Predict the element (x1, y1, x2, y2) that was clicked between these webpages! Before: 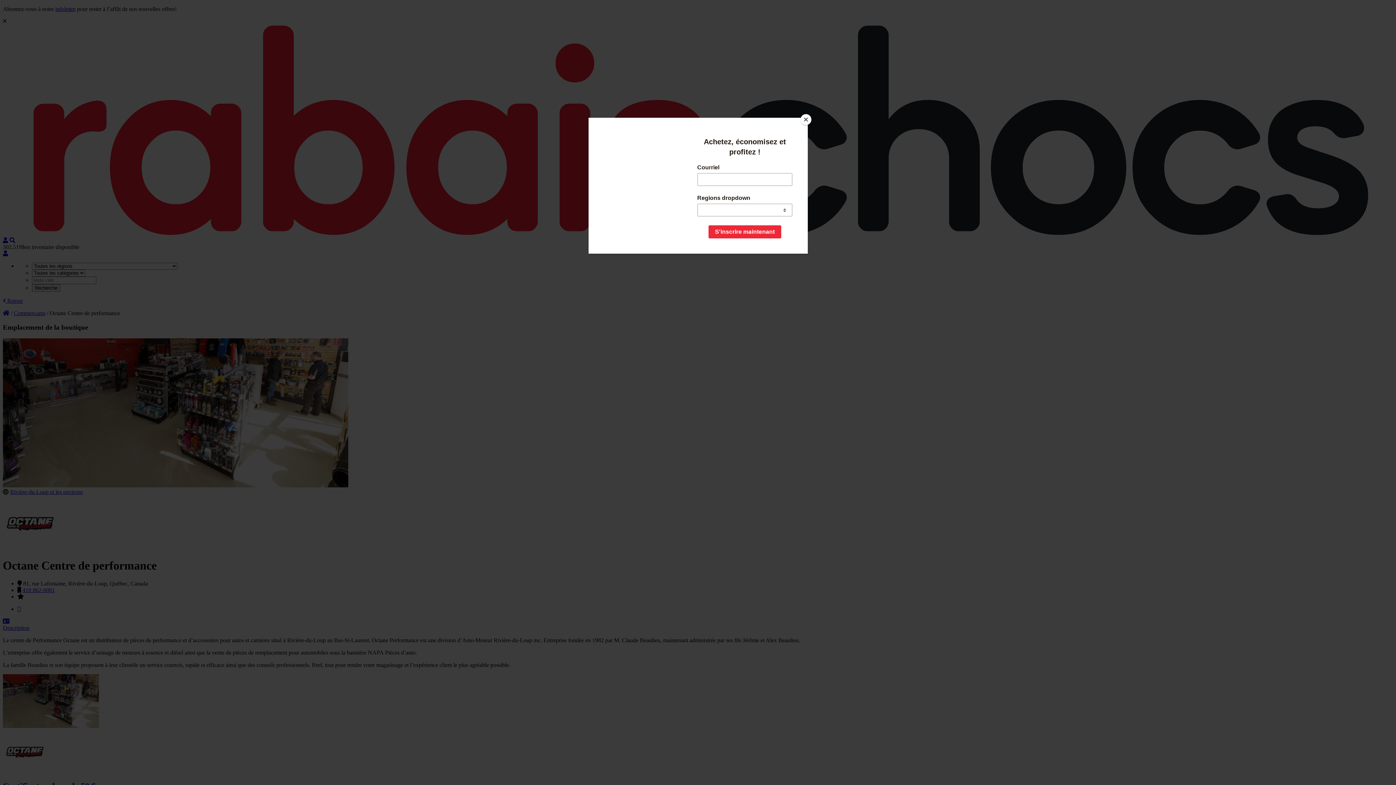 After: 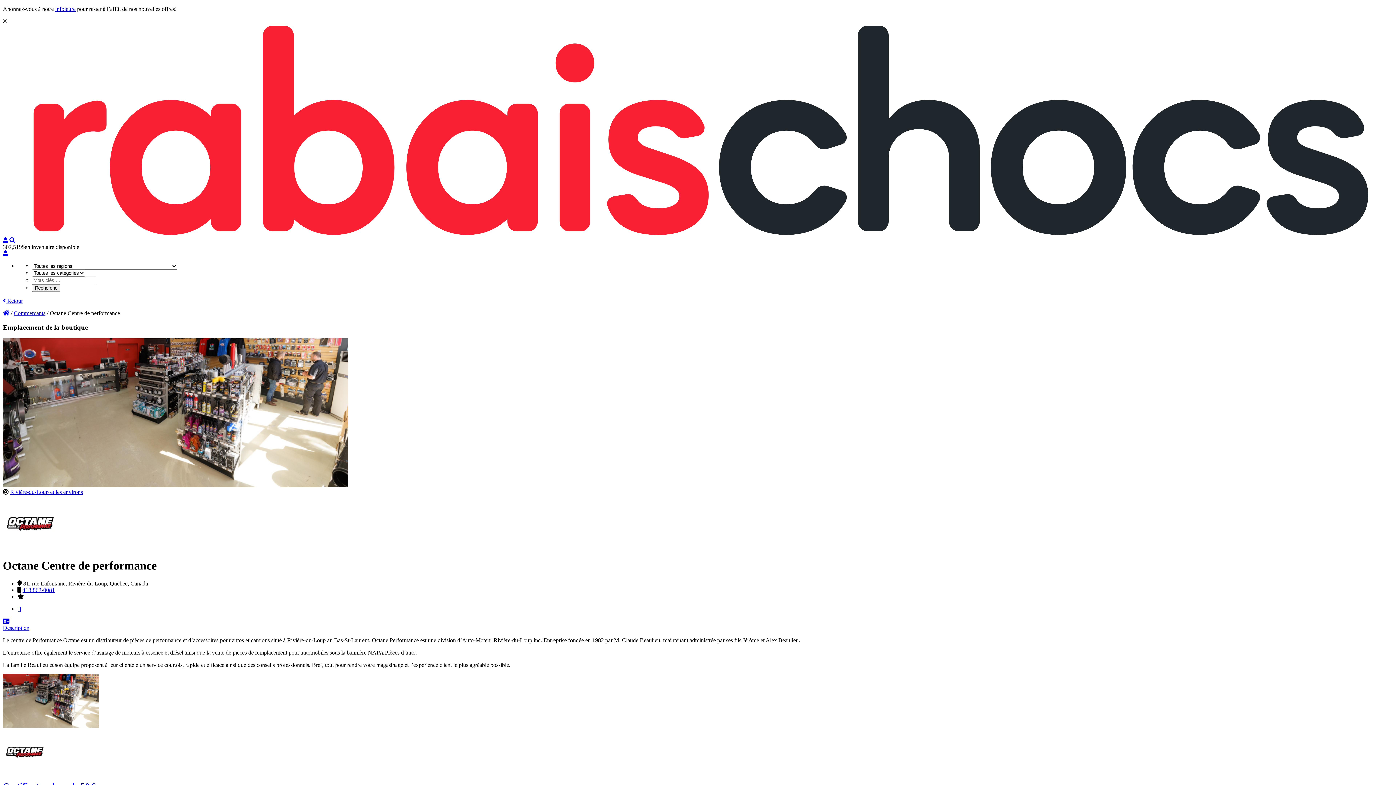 Action: label: Close bbox: (800, 114, 811, 125)